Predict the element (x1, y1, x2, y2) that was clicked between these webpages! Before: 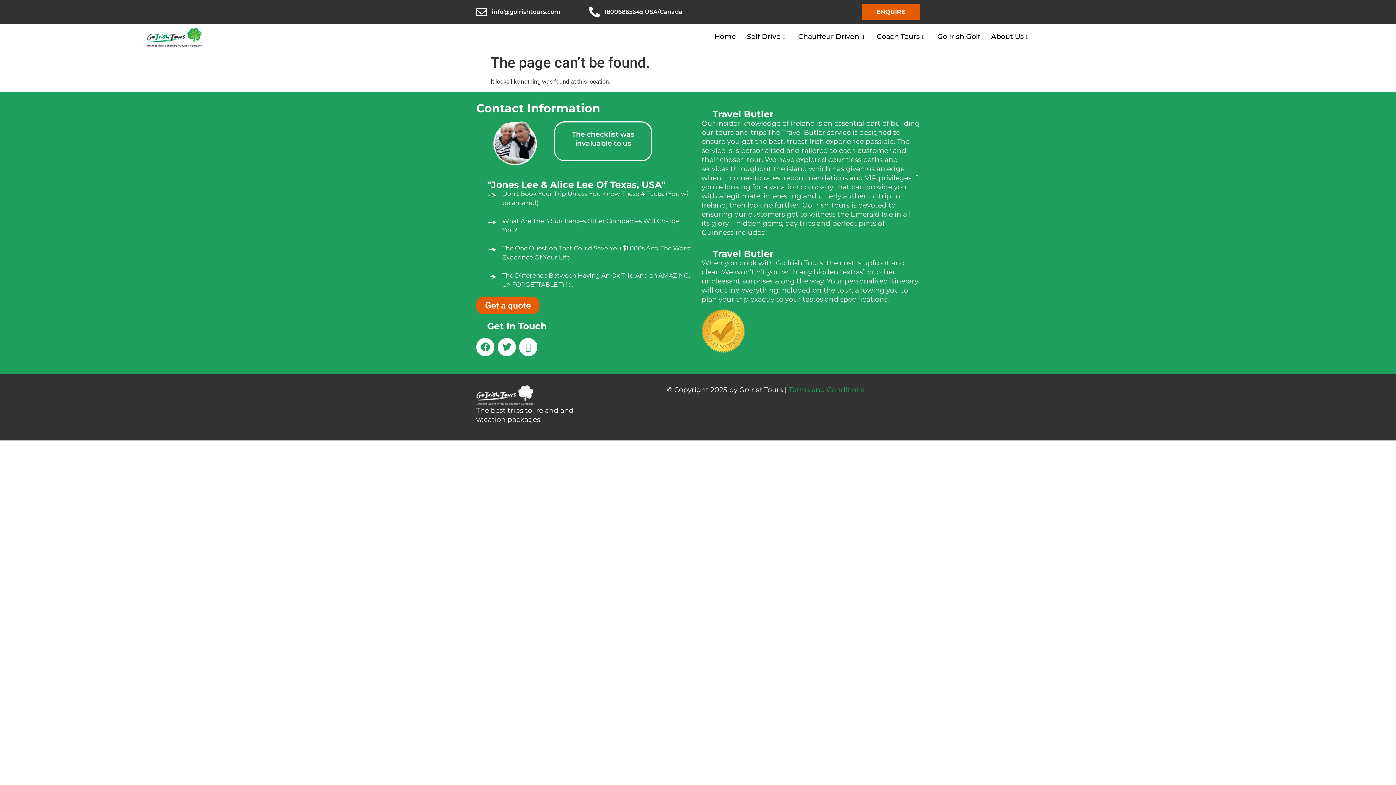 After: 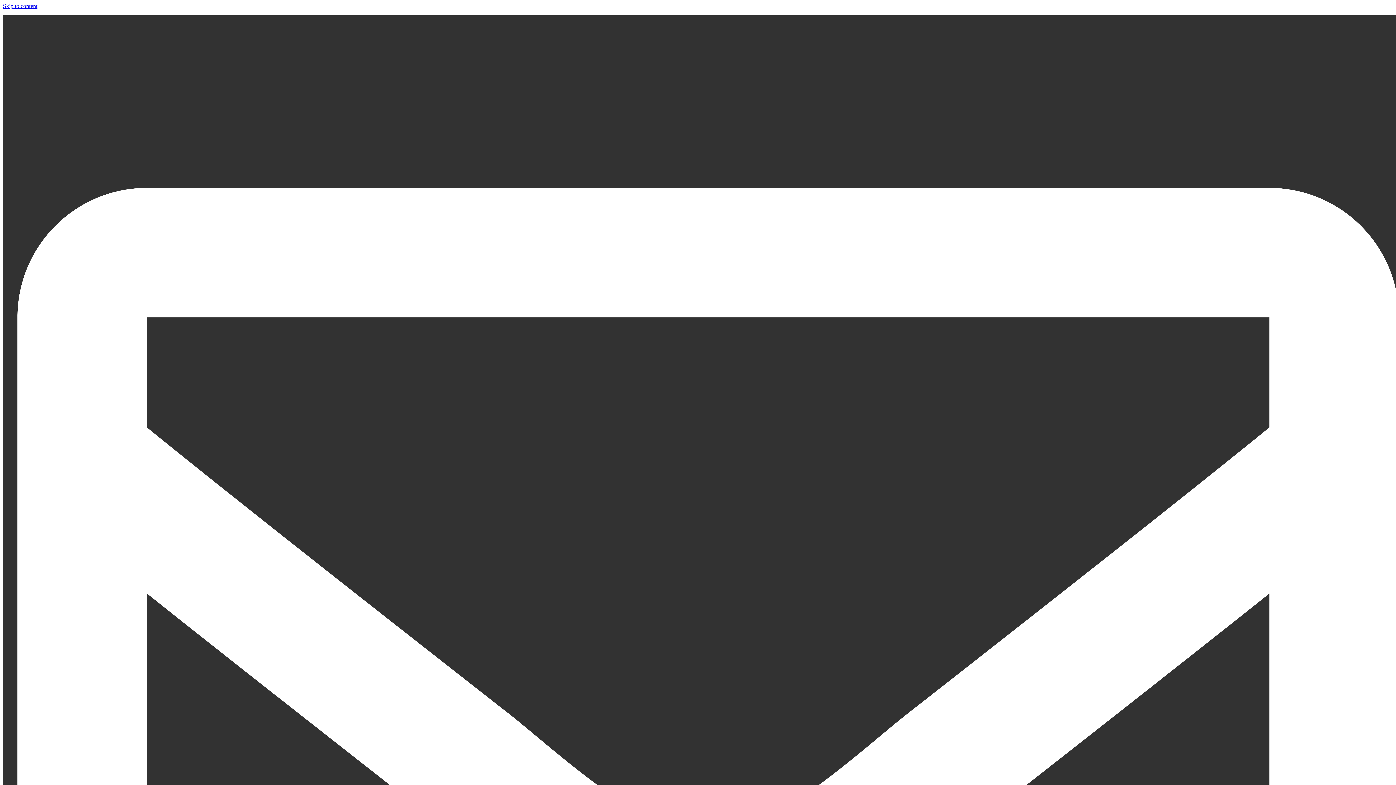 Action: label: Home bbox: (709, 27, 741, 45)